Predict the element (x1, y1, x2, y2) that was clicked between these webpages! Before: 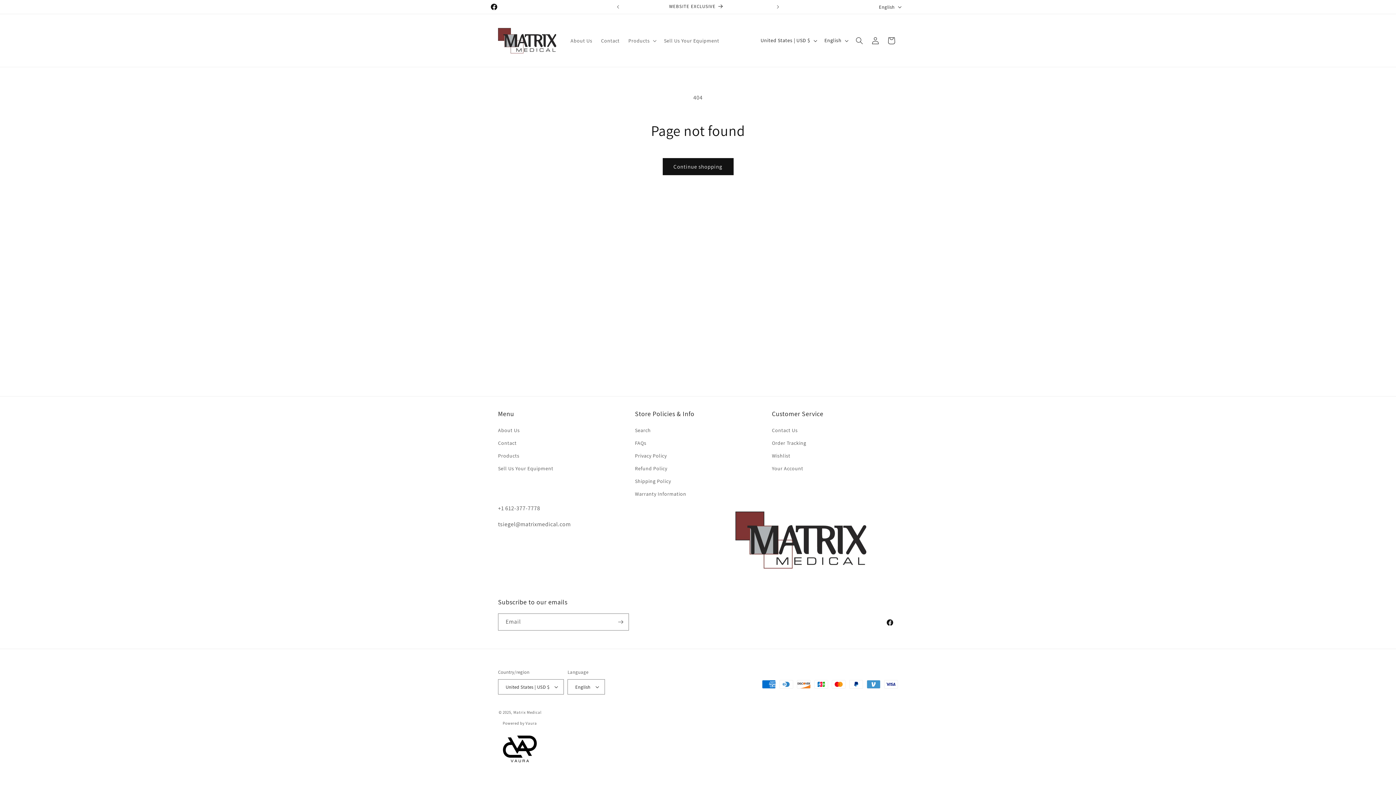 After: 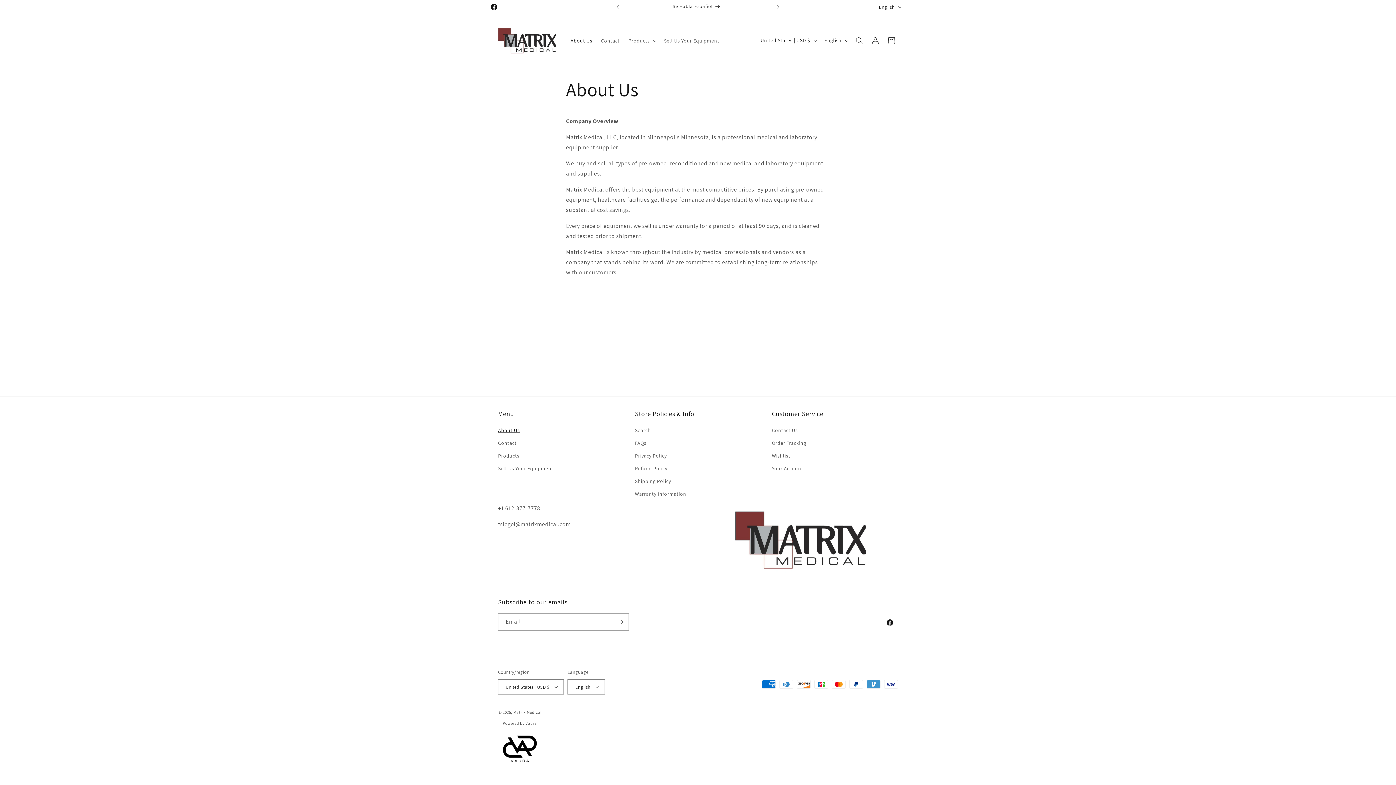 Action: bbox: (566, 32, 596, 48) label: About Us